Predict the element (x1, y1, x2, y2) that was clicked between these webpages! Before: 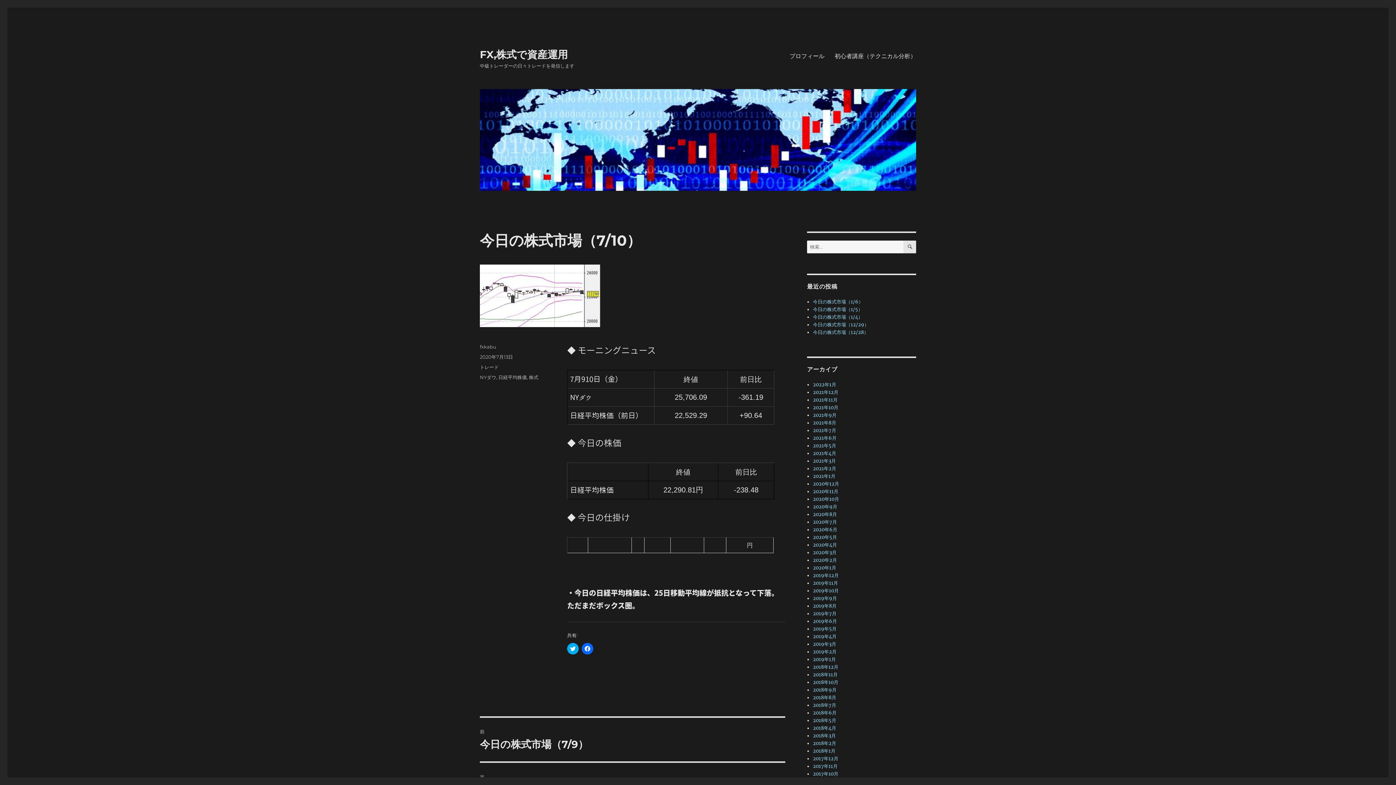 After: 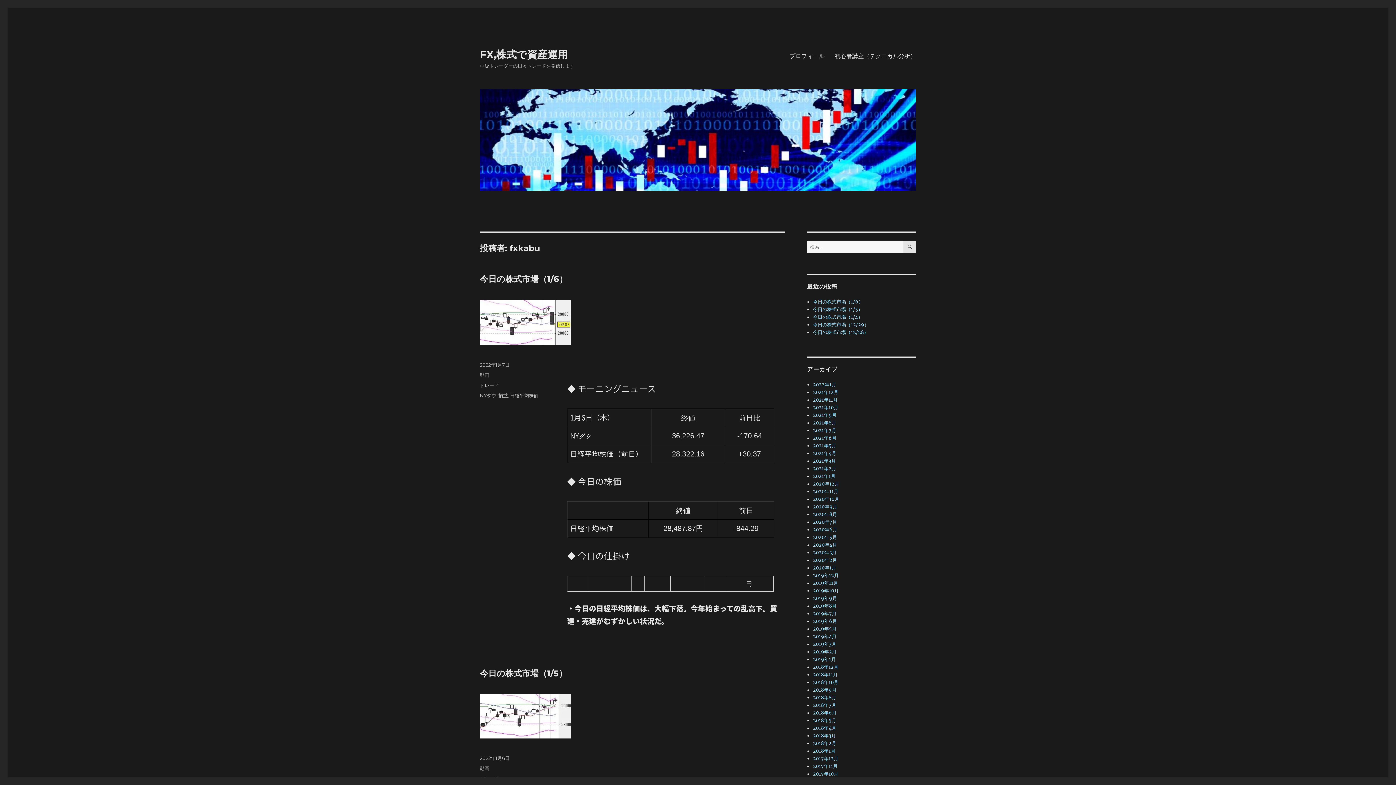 Action: label: fxkabu bbox: (480, 343, 496, 349)